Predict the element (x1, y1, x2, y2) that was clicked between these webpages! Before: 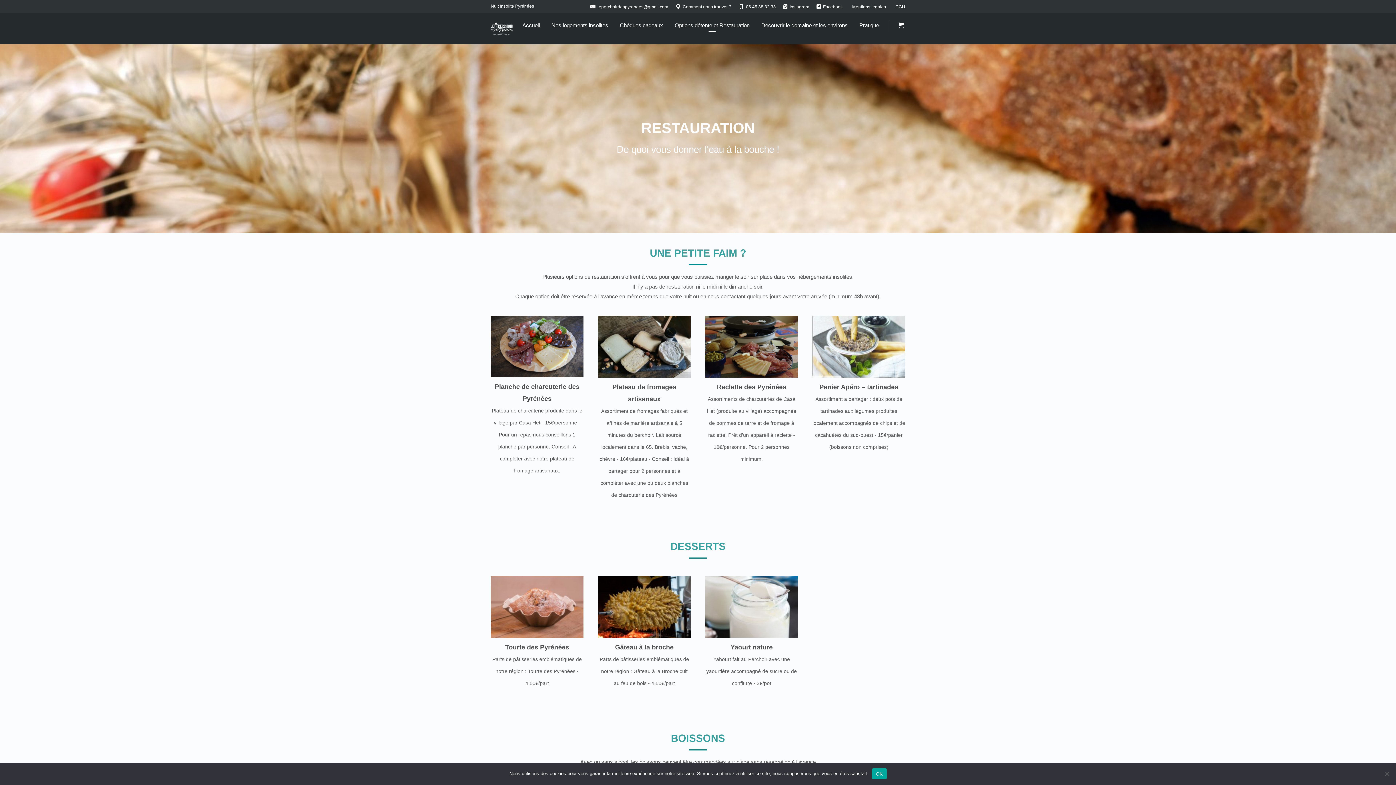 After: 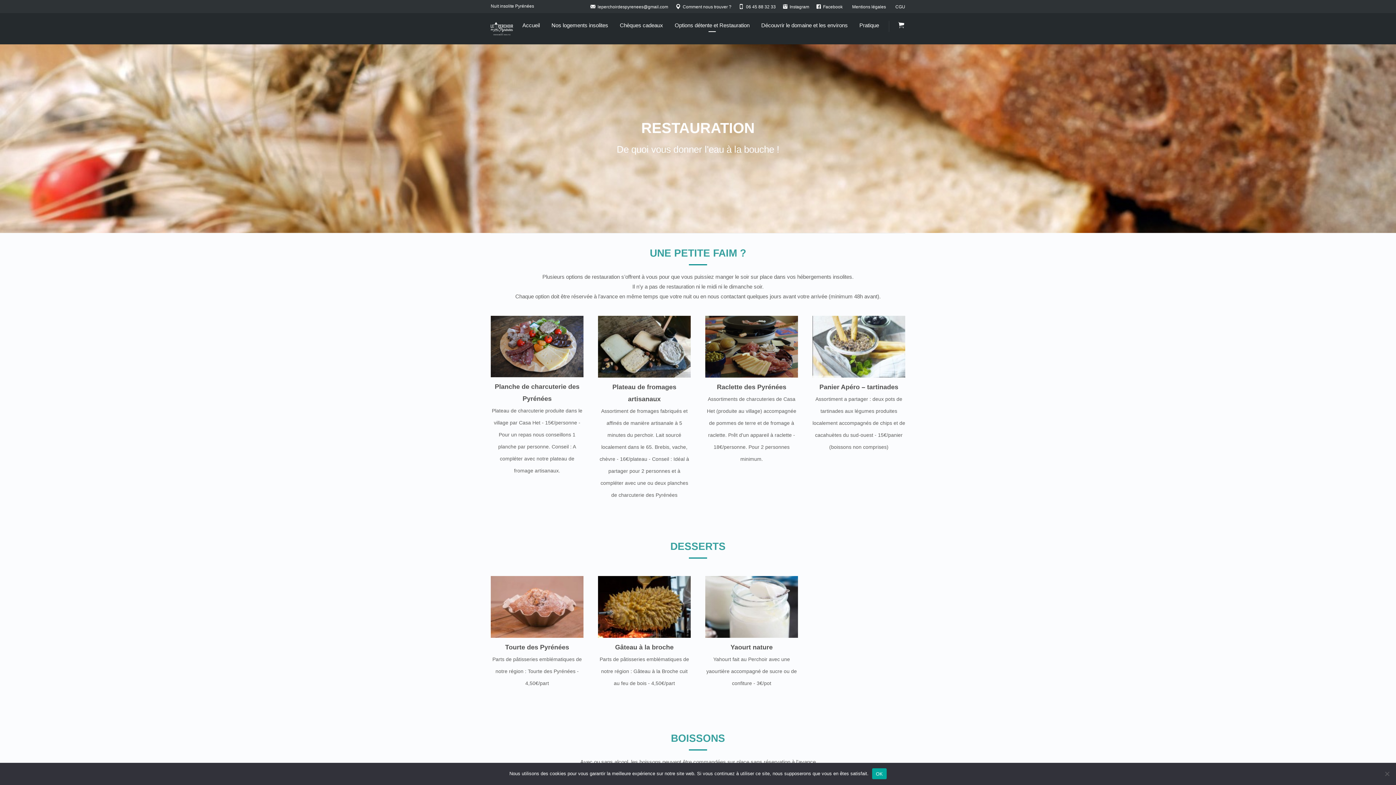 Action: bbox: (590, 4, 668, 9) label: leperchoirdespyrenees@gmail.com